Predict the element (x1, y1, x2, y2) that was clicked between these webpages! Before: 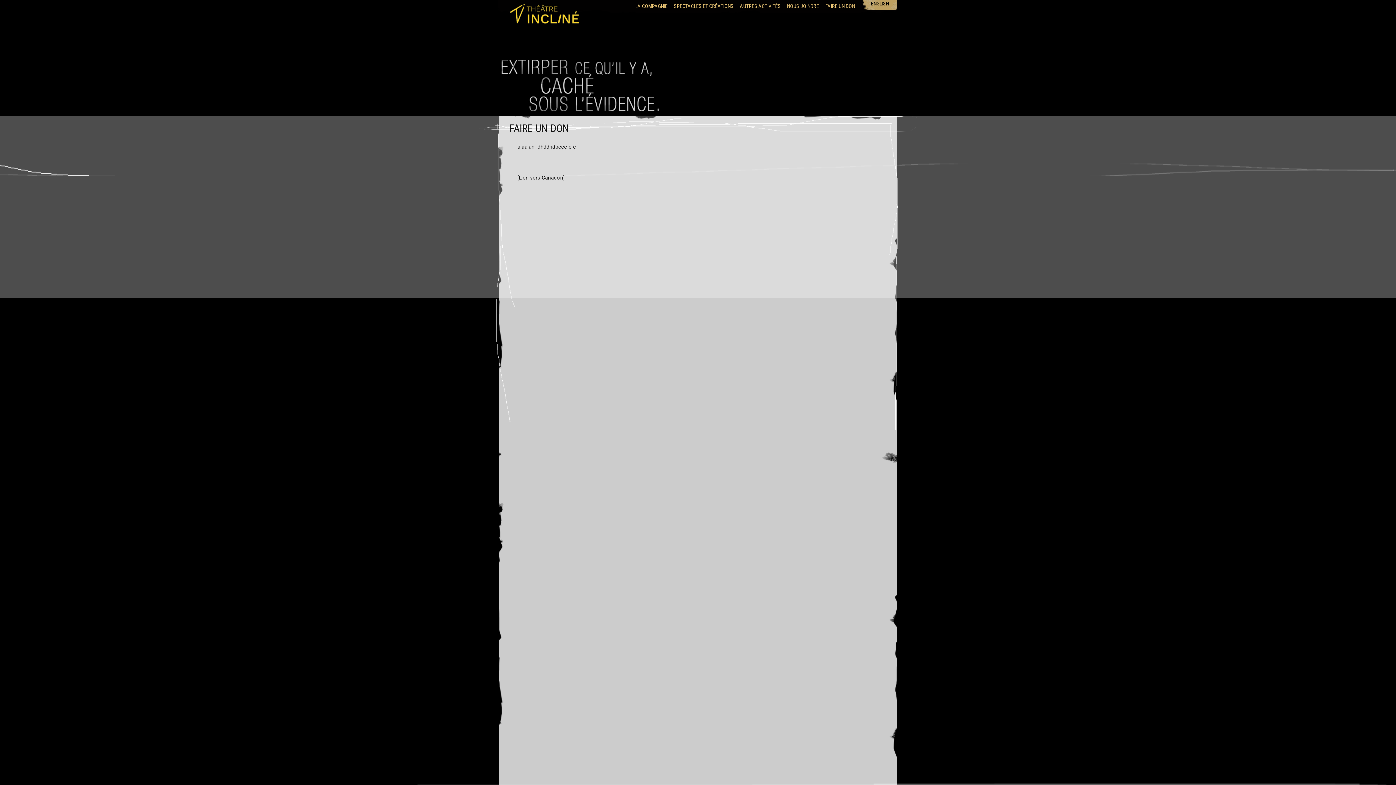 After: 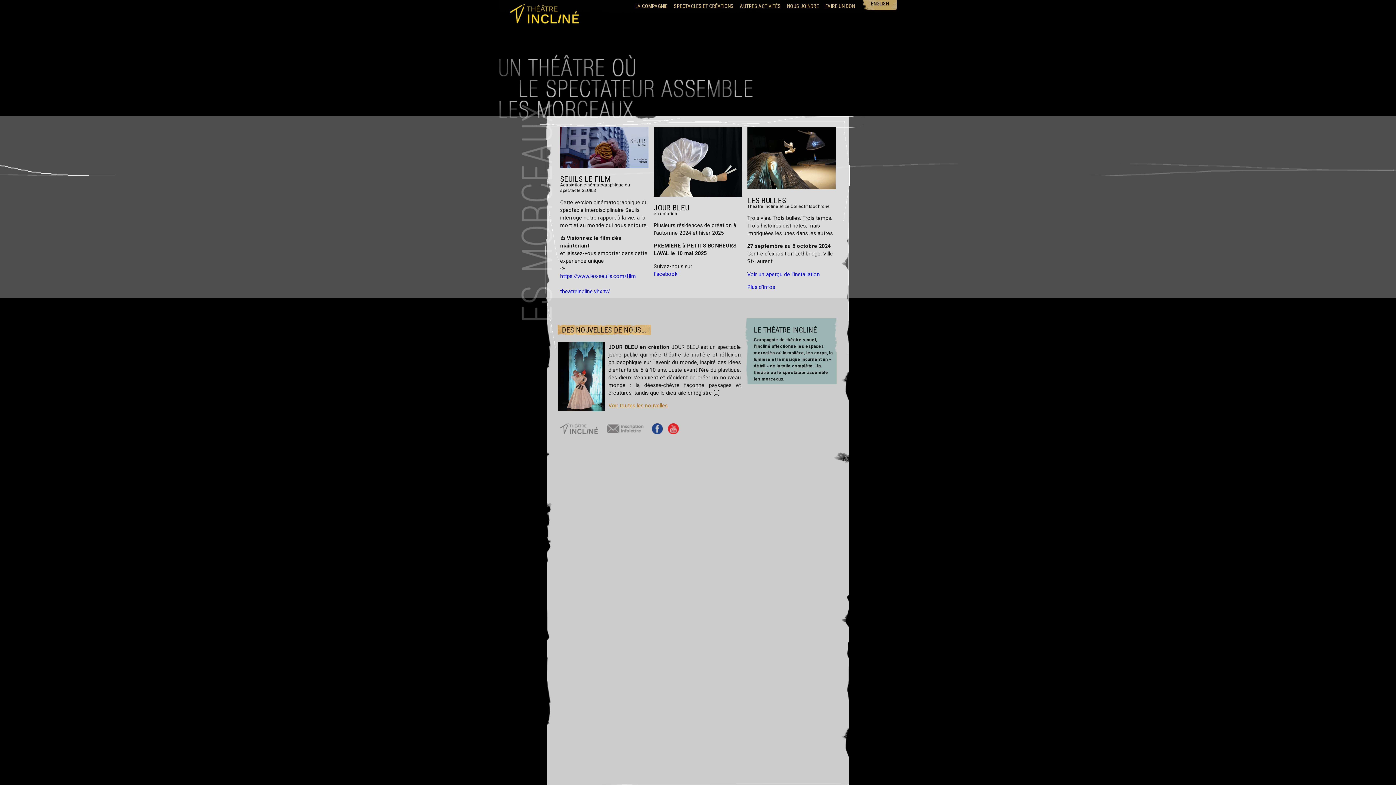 Action: bbox: (510, 1, 579, 27)